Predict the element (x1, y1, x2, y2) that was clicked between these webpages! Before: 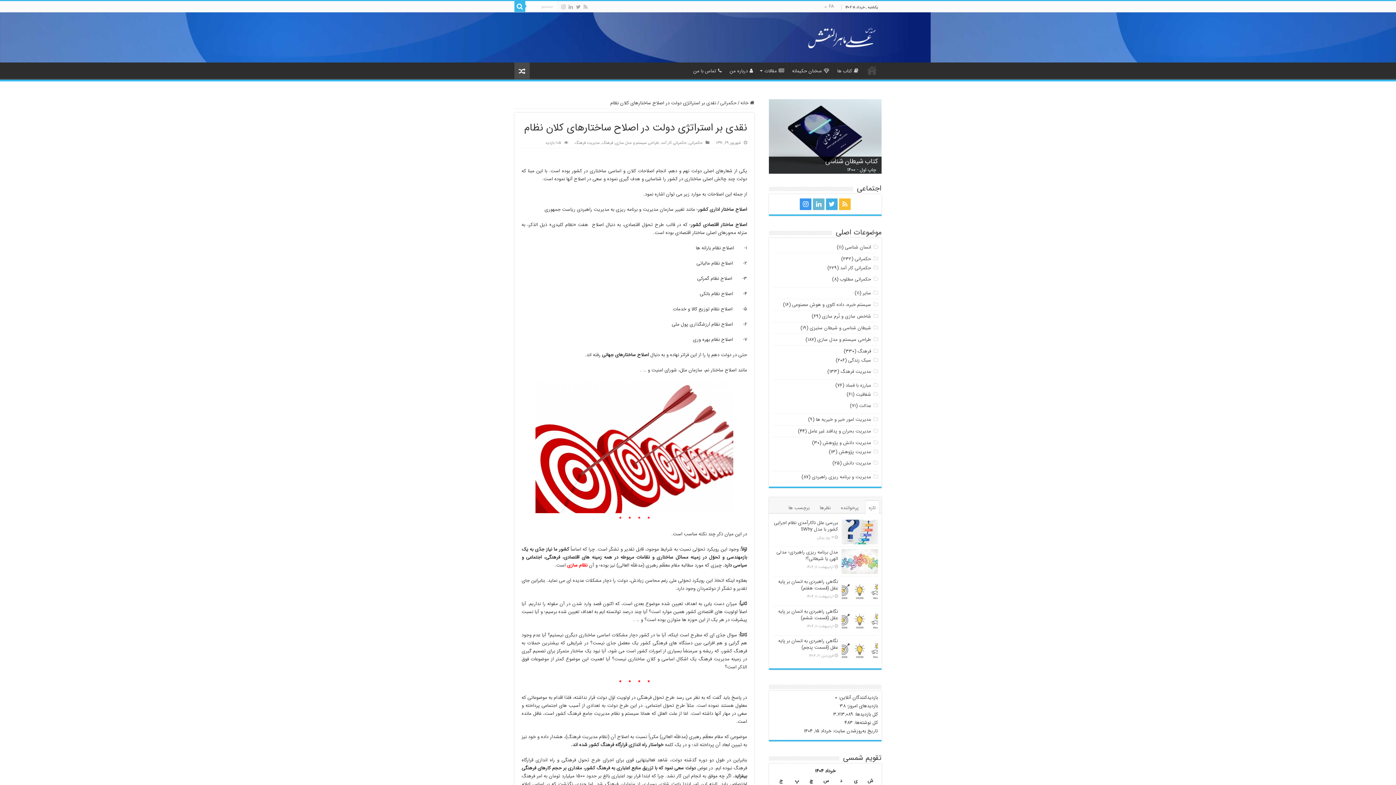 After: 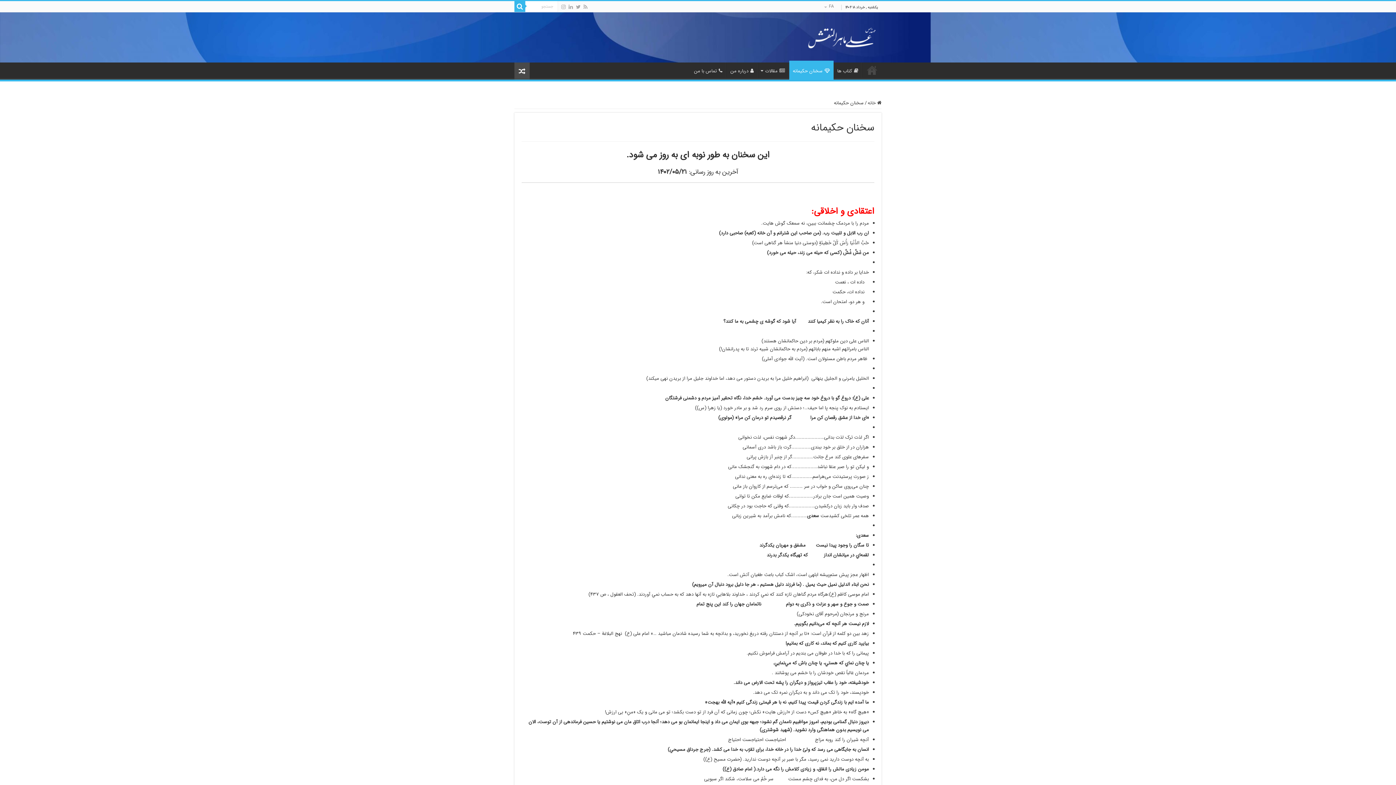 Action: bbox: (788, 62, 833, 77) label: سخنان حکیمانه